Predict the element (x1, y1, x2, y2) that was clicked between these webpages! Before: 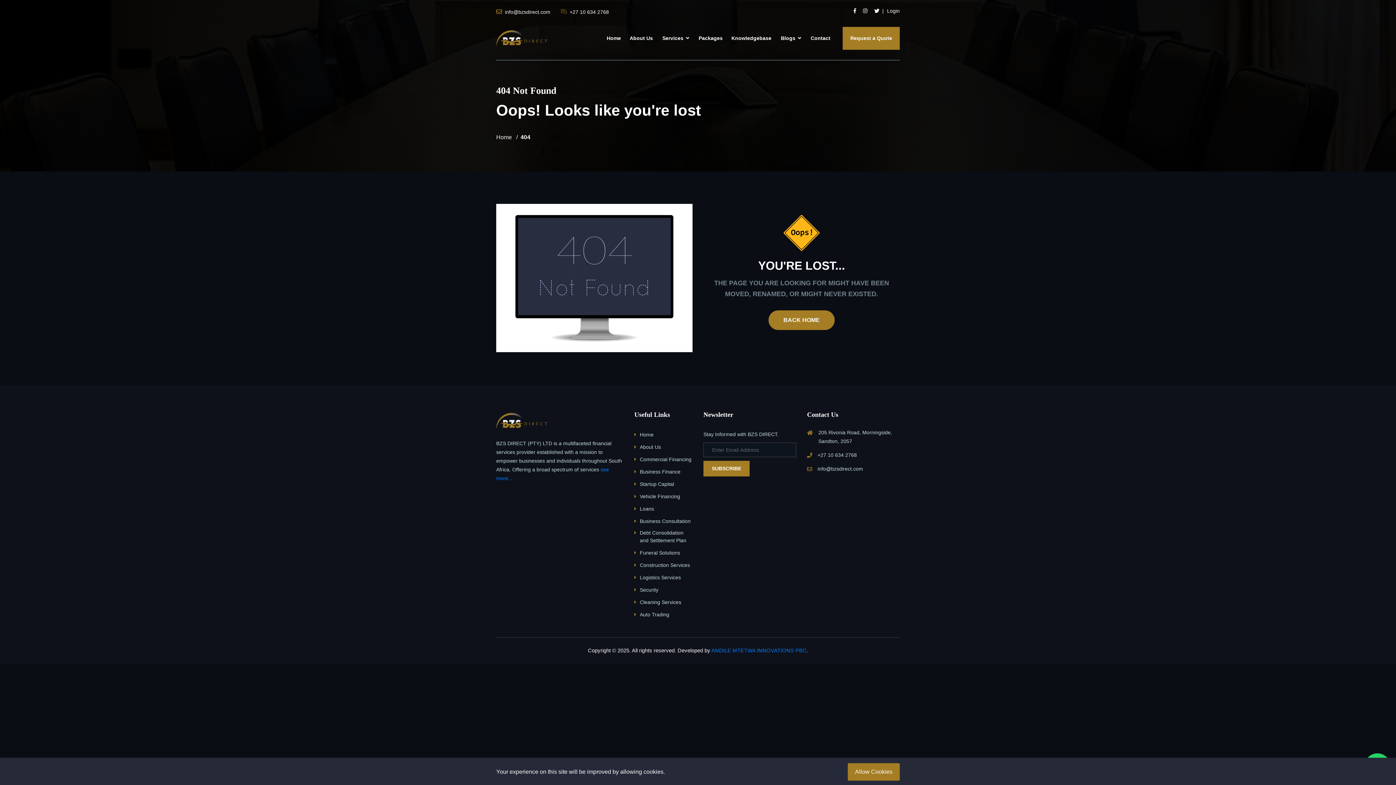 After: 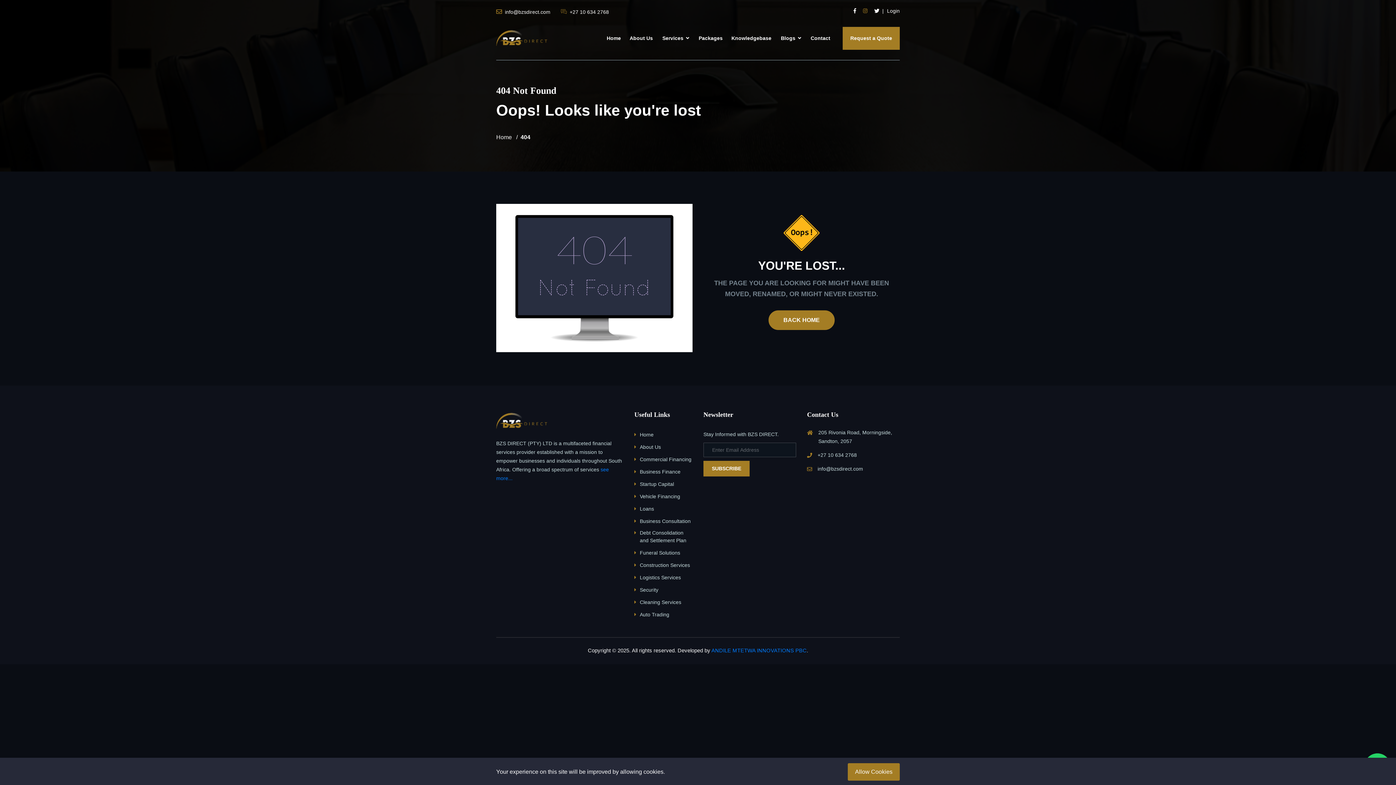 Action: bbox: (863, 7, 867, 14)